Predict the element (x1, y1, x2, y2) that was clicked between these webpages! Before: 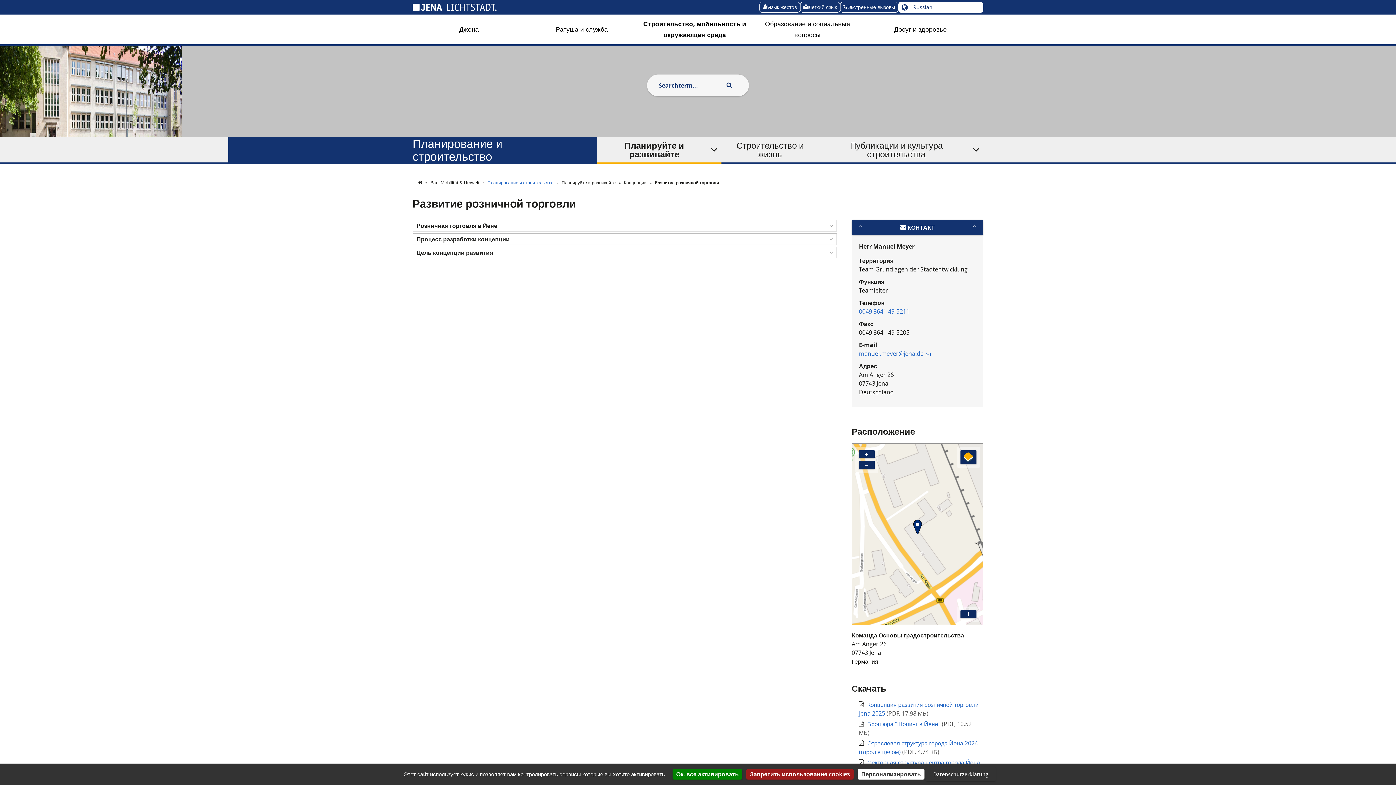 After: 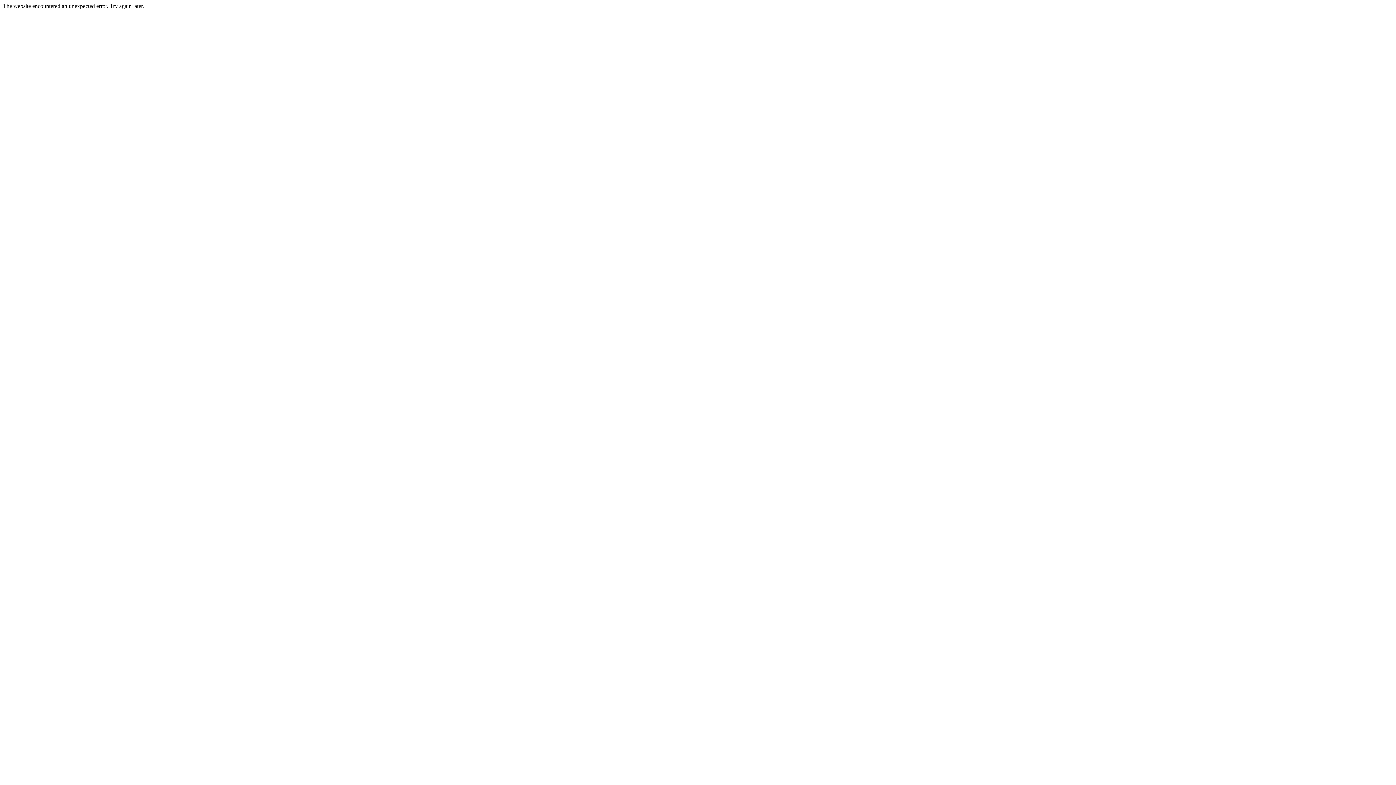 Action: label: Планирование и строительство bbox: (412, 137, 578, 162)